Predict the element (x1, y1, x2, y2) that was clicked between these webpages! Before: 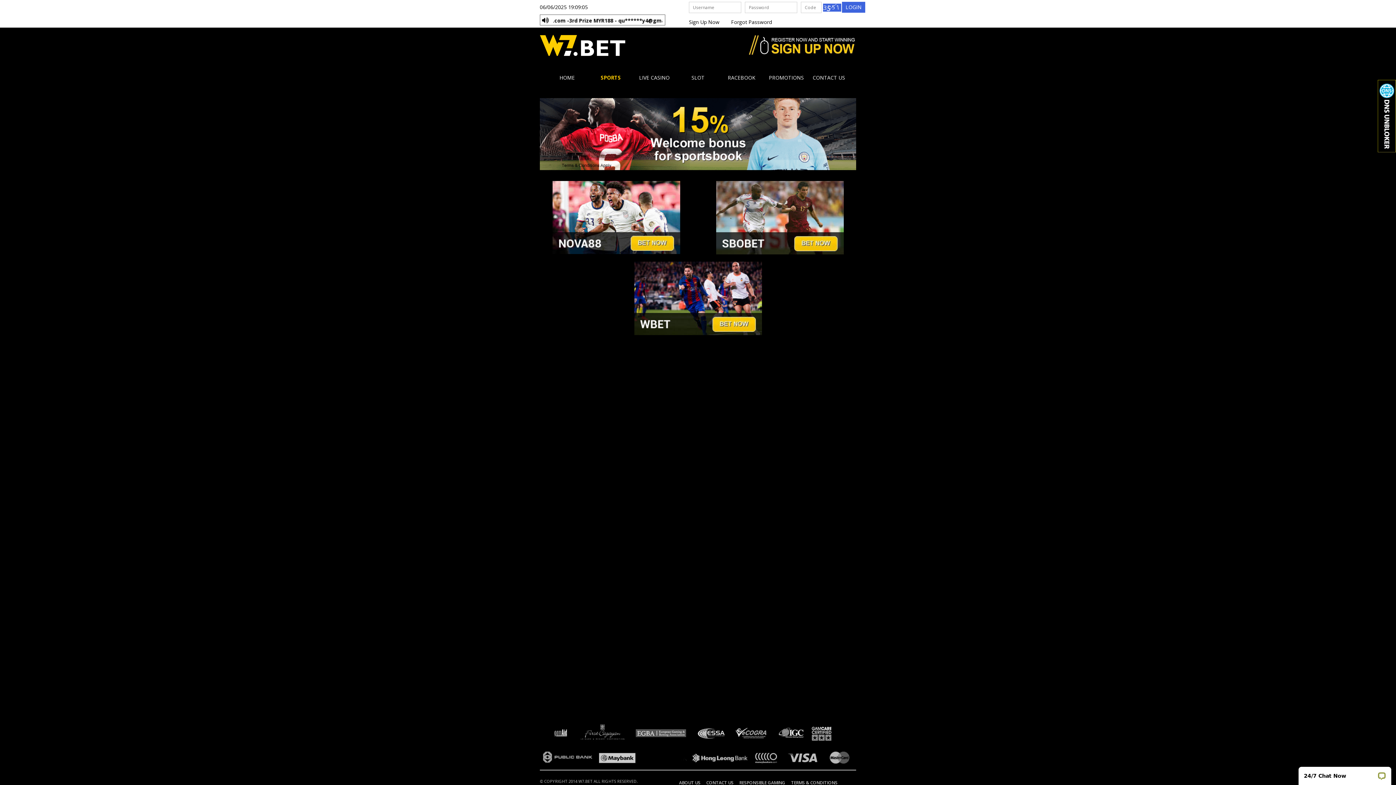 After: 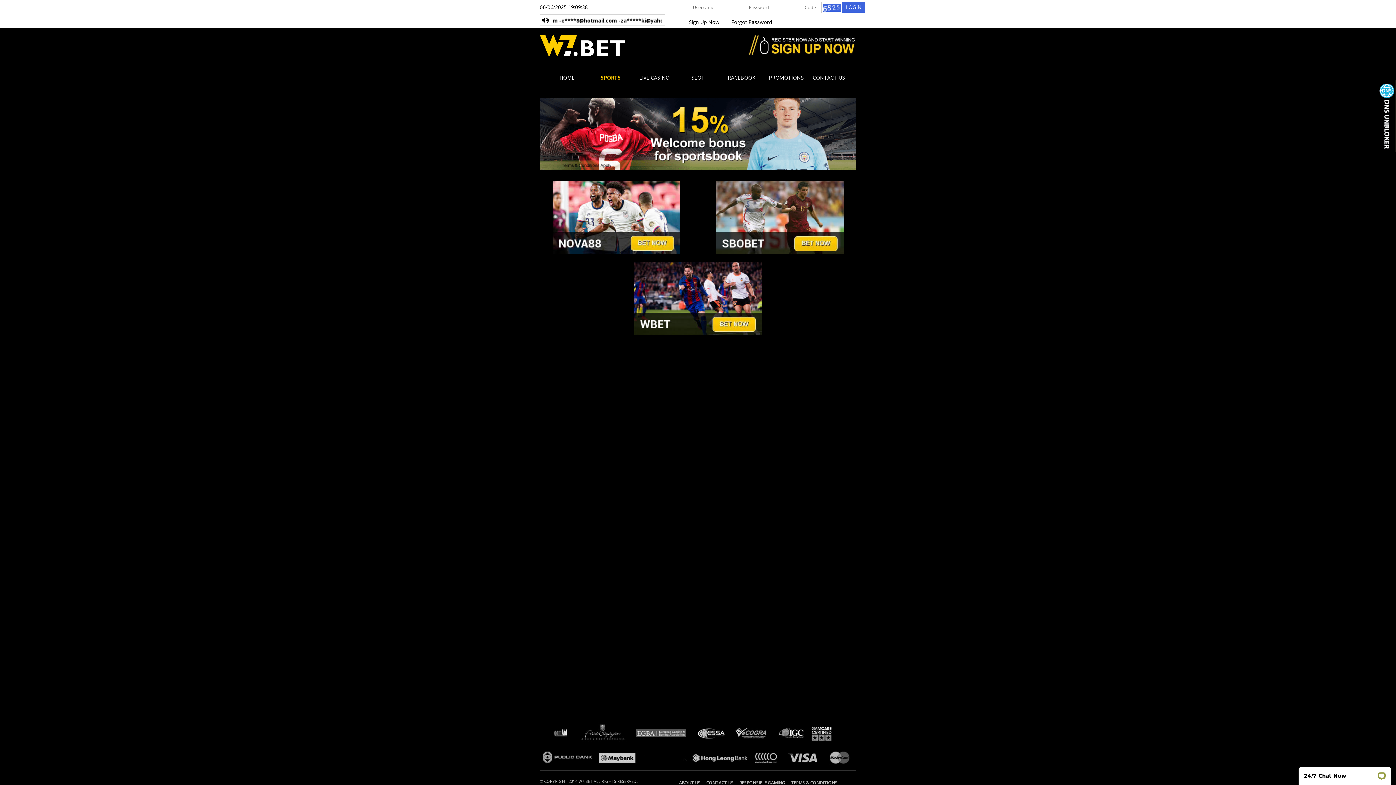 Action: label: SPORTS bbox: (590, 70, 630, 85)